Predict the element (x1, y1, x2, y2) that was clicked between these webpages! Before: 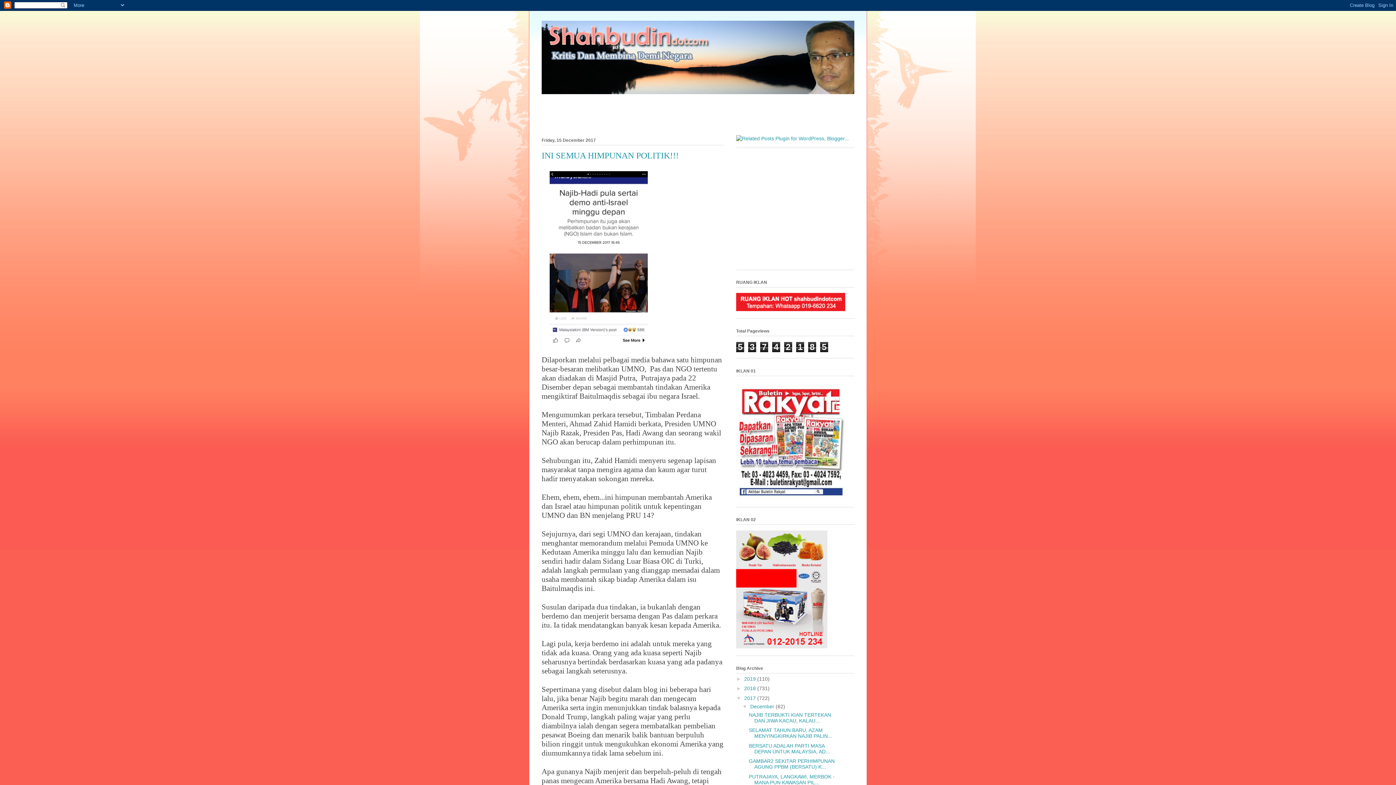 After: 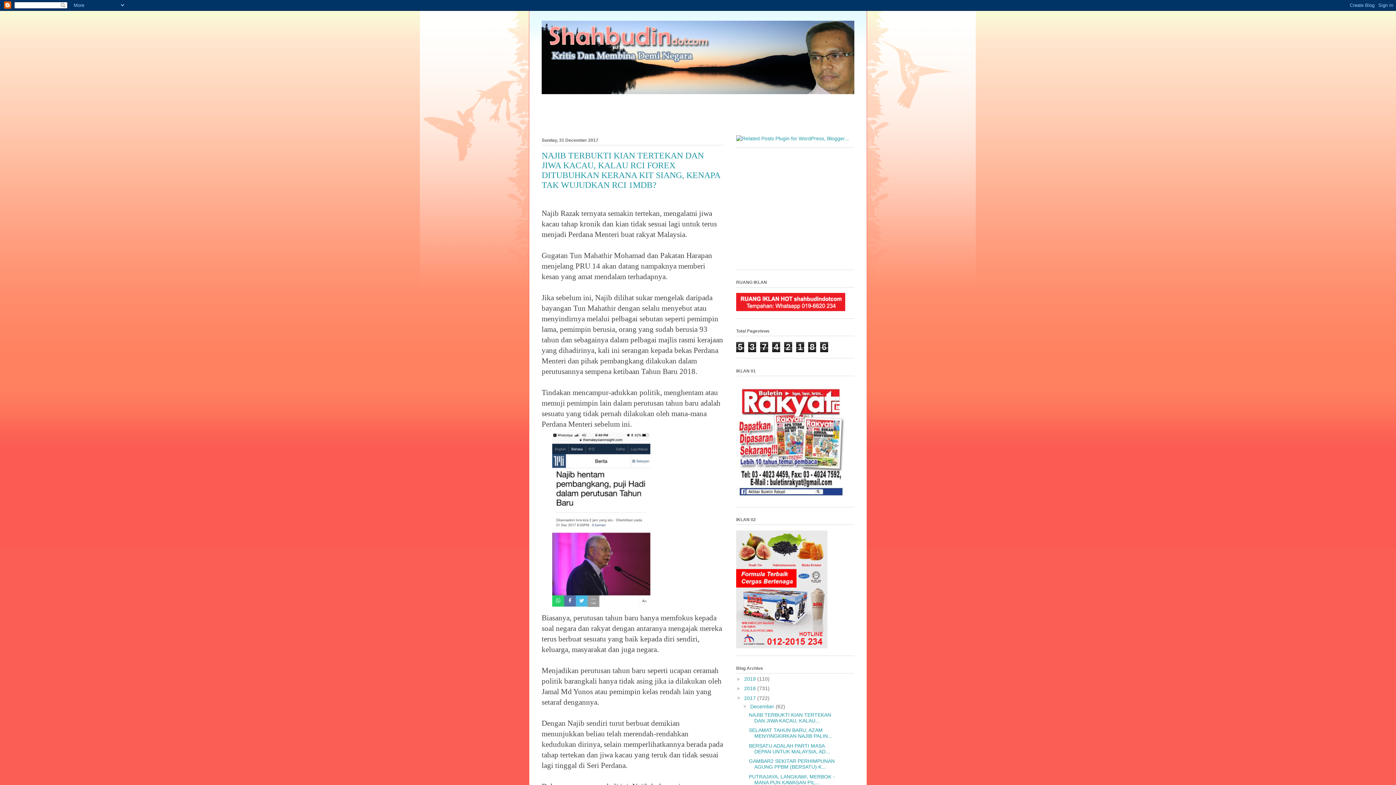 Action: label: December  bbox: (750, 703, 775, 709)